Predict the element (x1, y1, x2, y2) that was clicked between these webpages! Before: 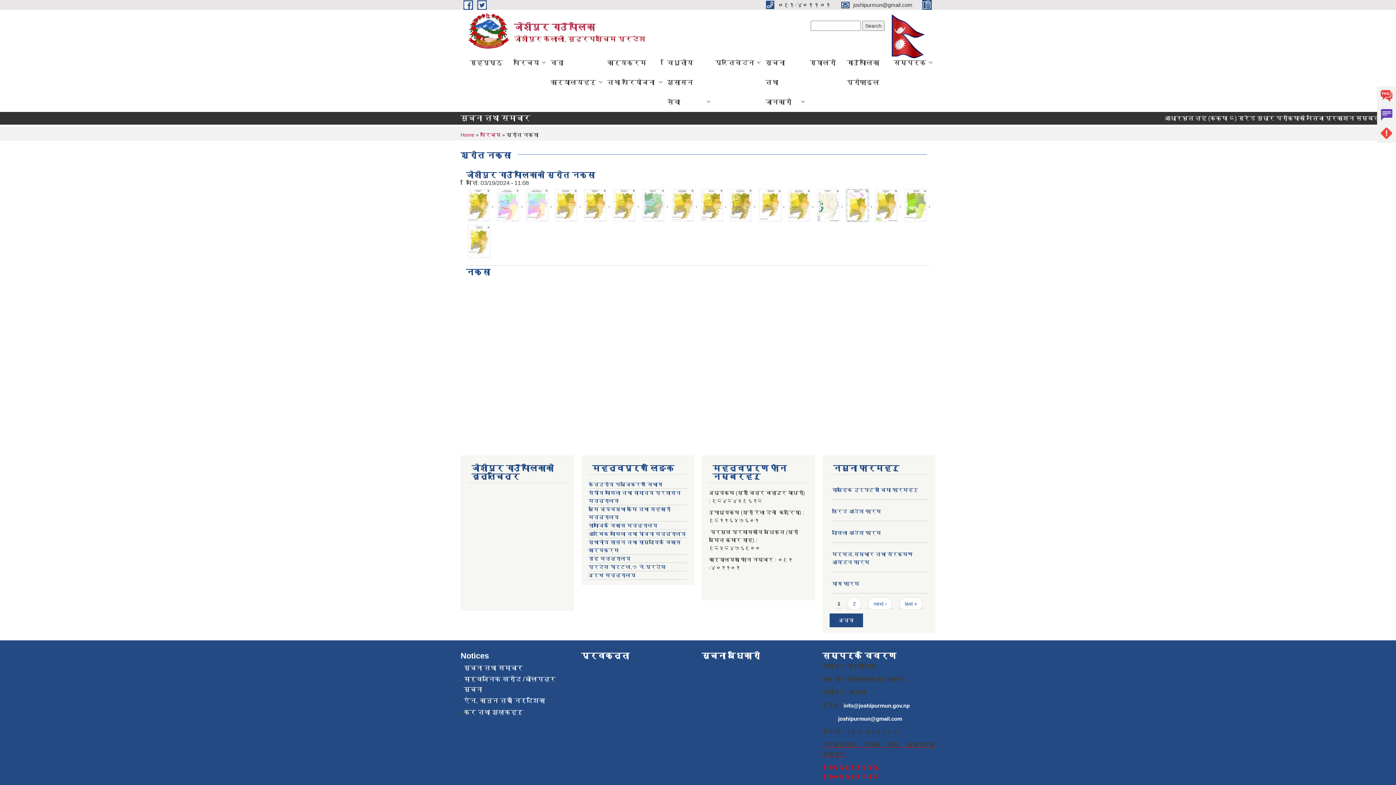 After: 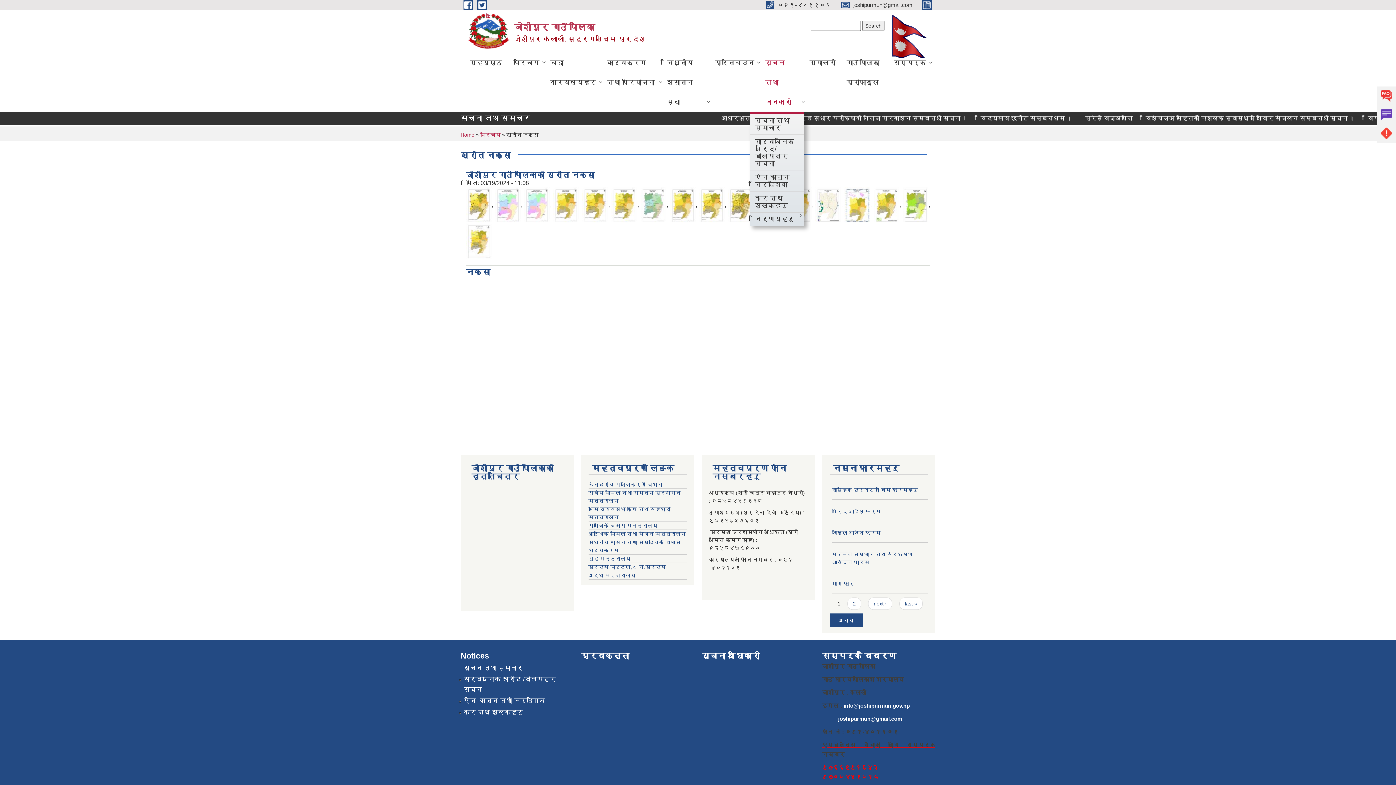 Action: bbox: (760, 52, 804, 112) label: सूचना तथा जानकारी